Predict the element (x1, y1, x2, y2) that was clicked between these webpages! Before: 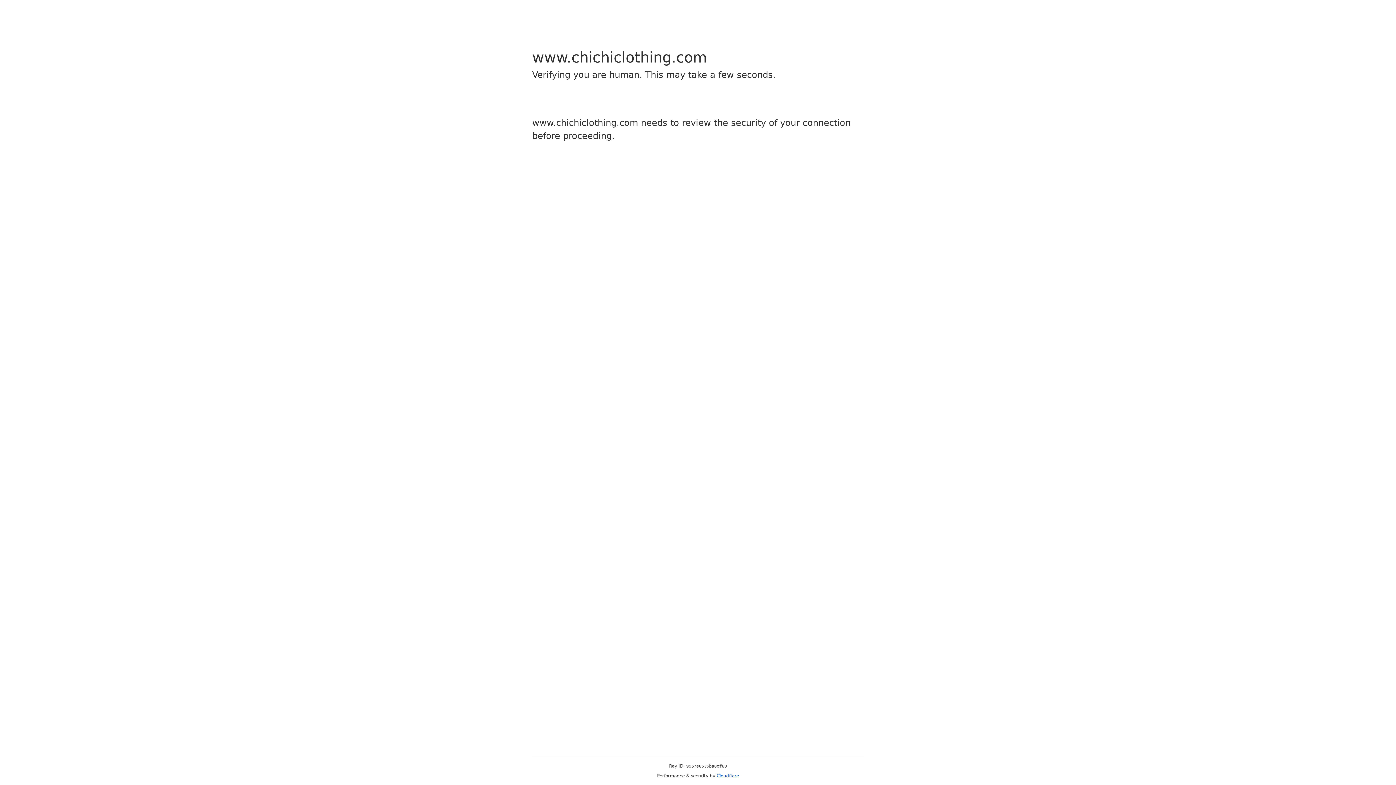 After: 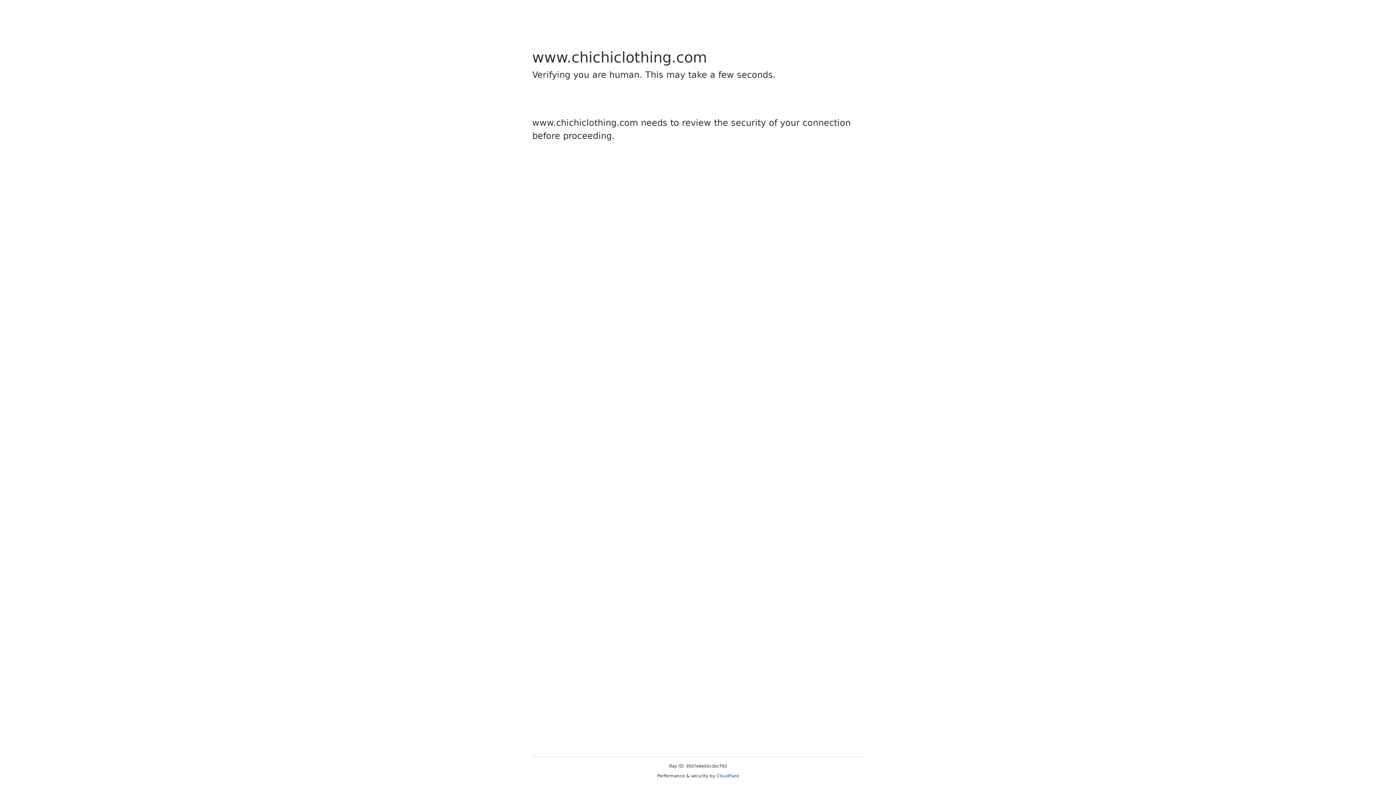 Action: label: Cloudflare bbox: (716, 773, 739, 778)